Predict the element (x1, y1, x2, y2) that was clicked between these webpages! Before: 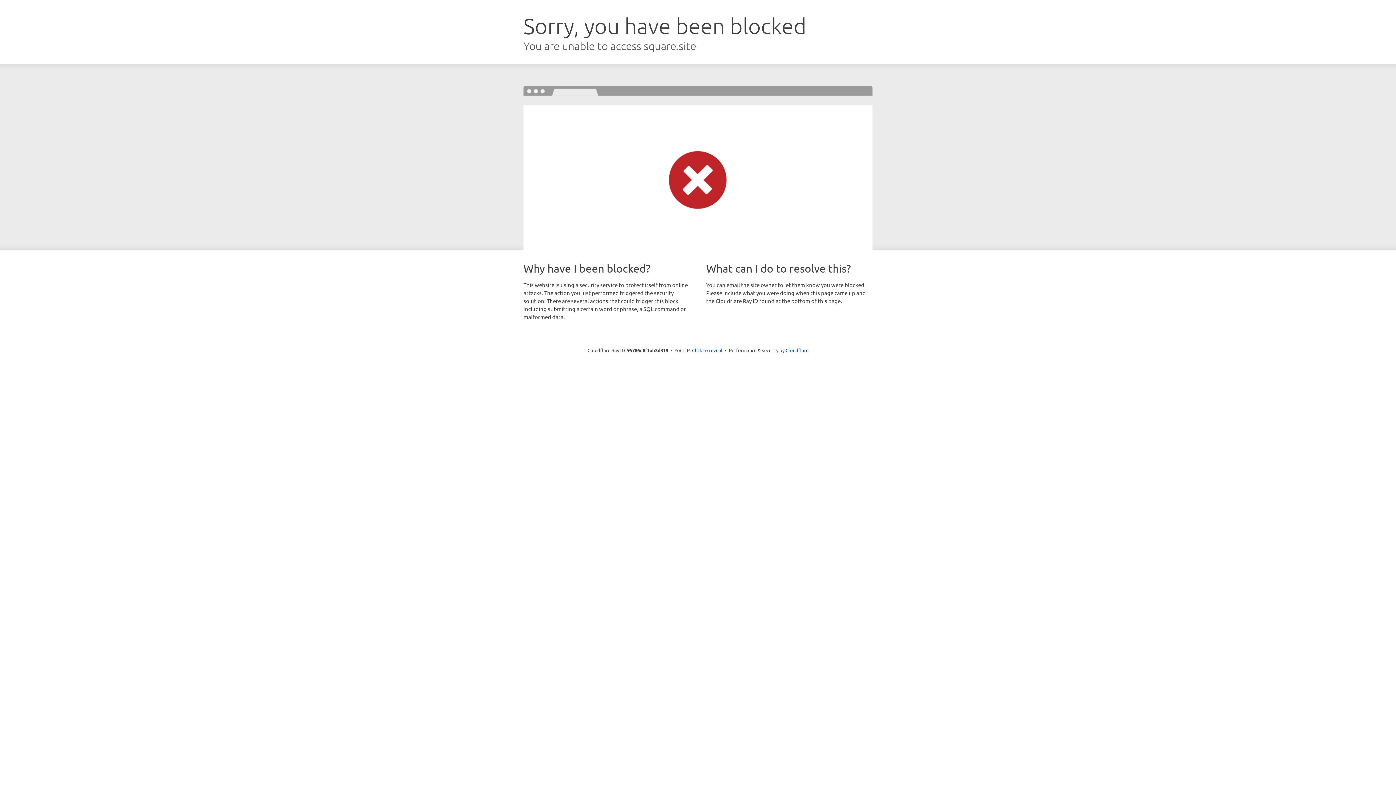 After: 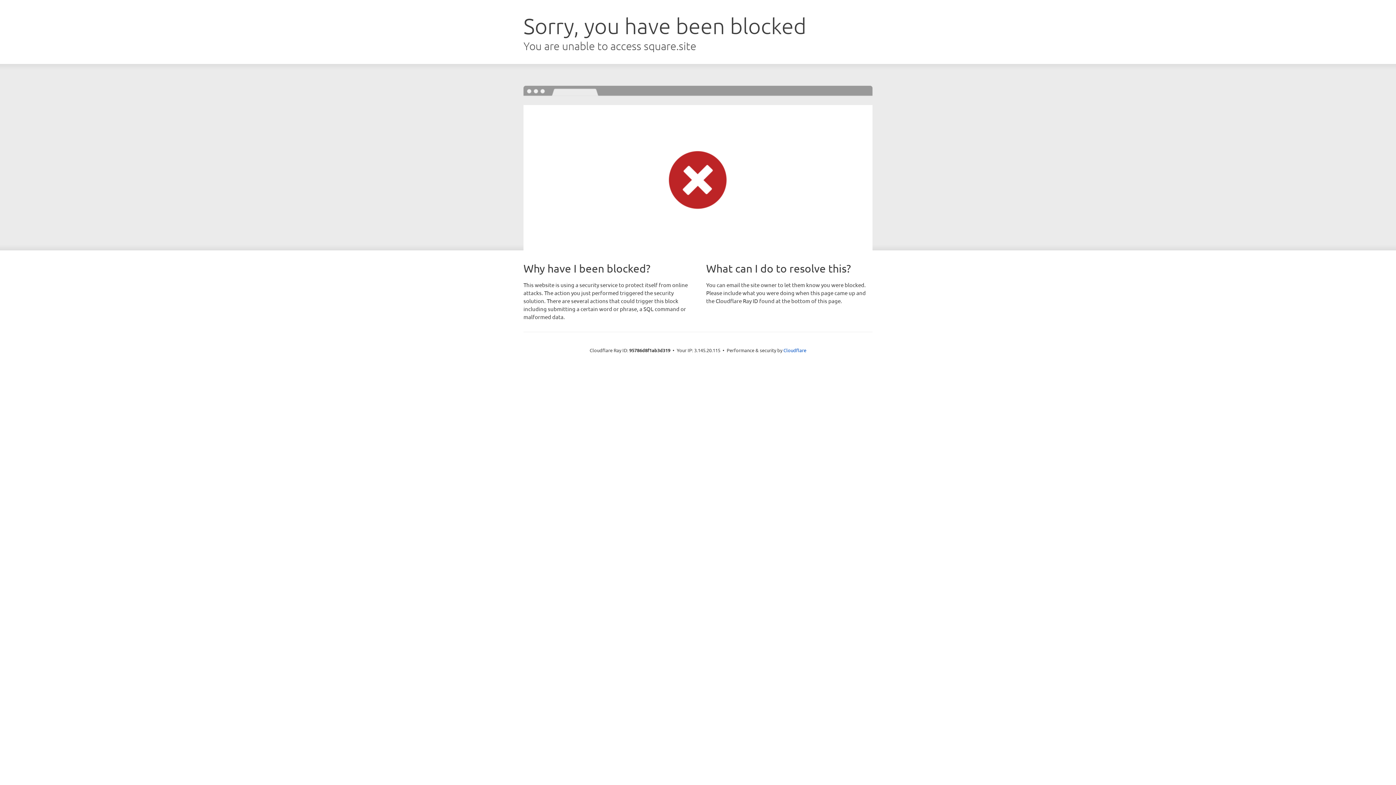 Action: bbox: (692, 346, 722, 353) label: Click to reveal